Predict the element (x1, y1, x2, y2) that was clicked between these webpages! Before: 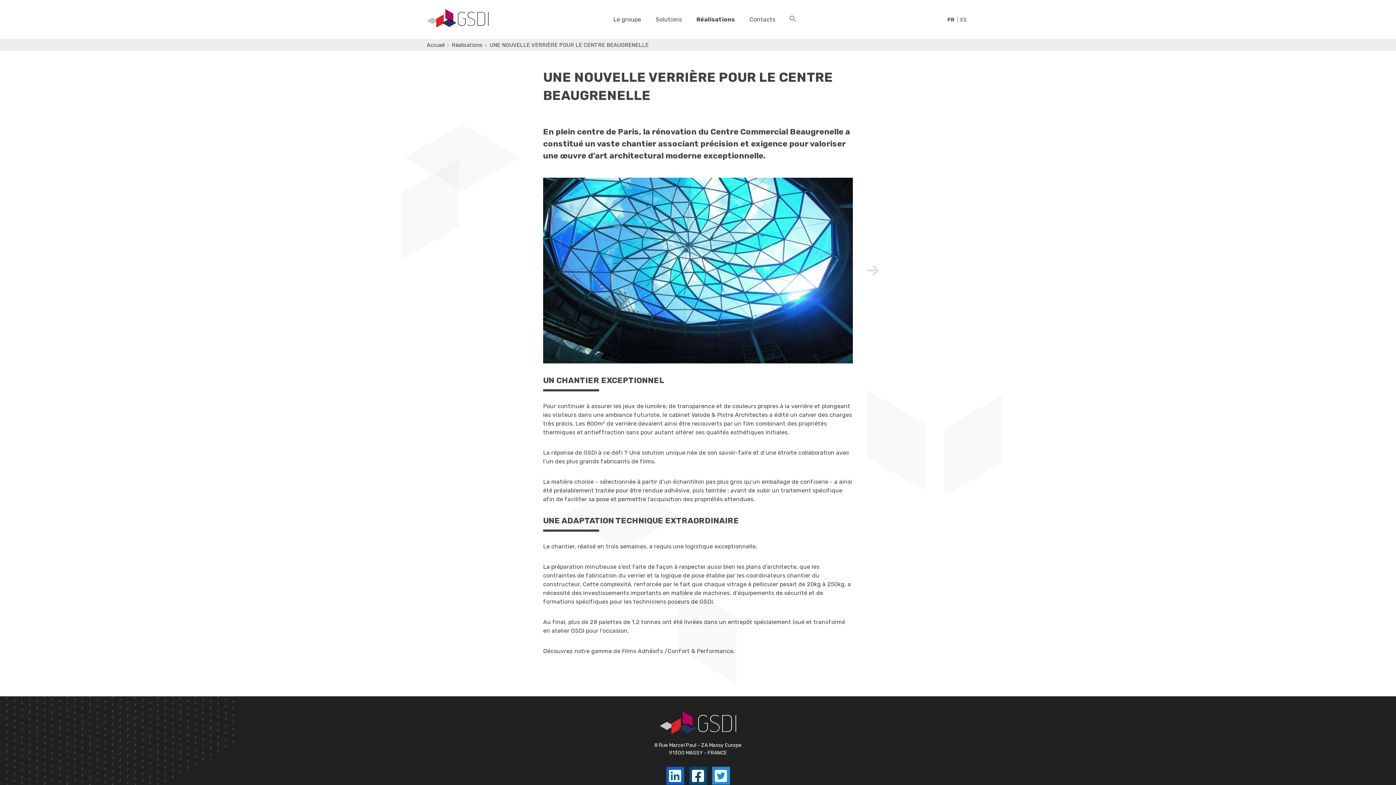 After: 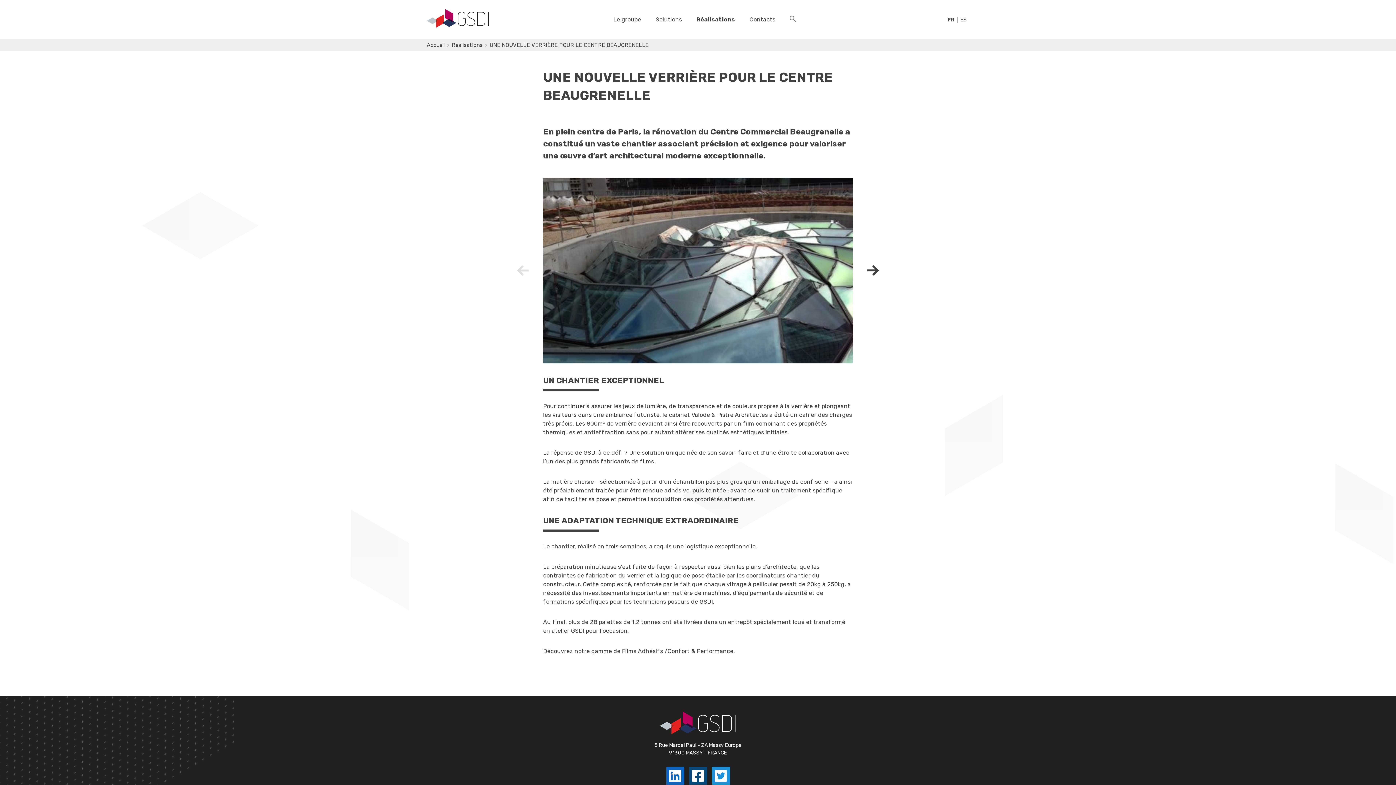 Action: bbox: (864, 168, 882, 372) label: Prev